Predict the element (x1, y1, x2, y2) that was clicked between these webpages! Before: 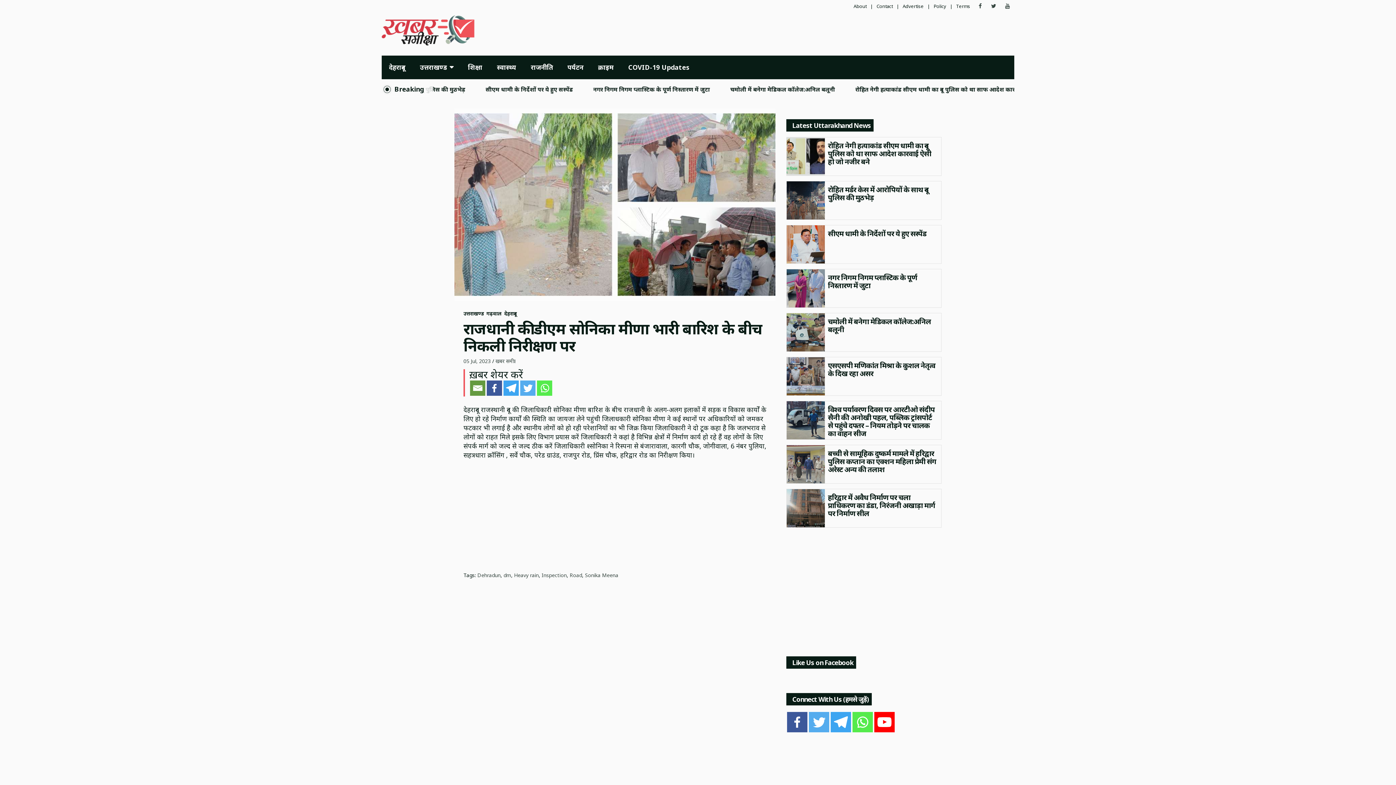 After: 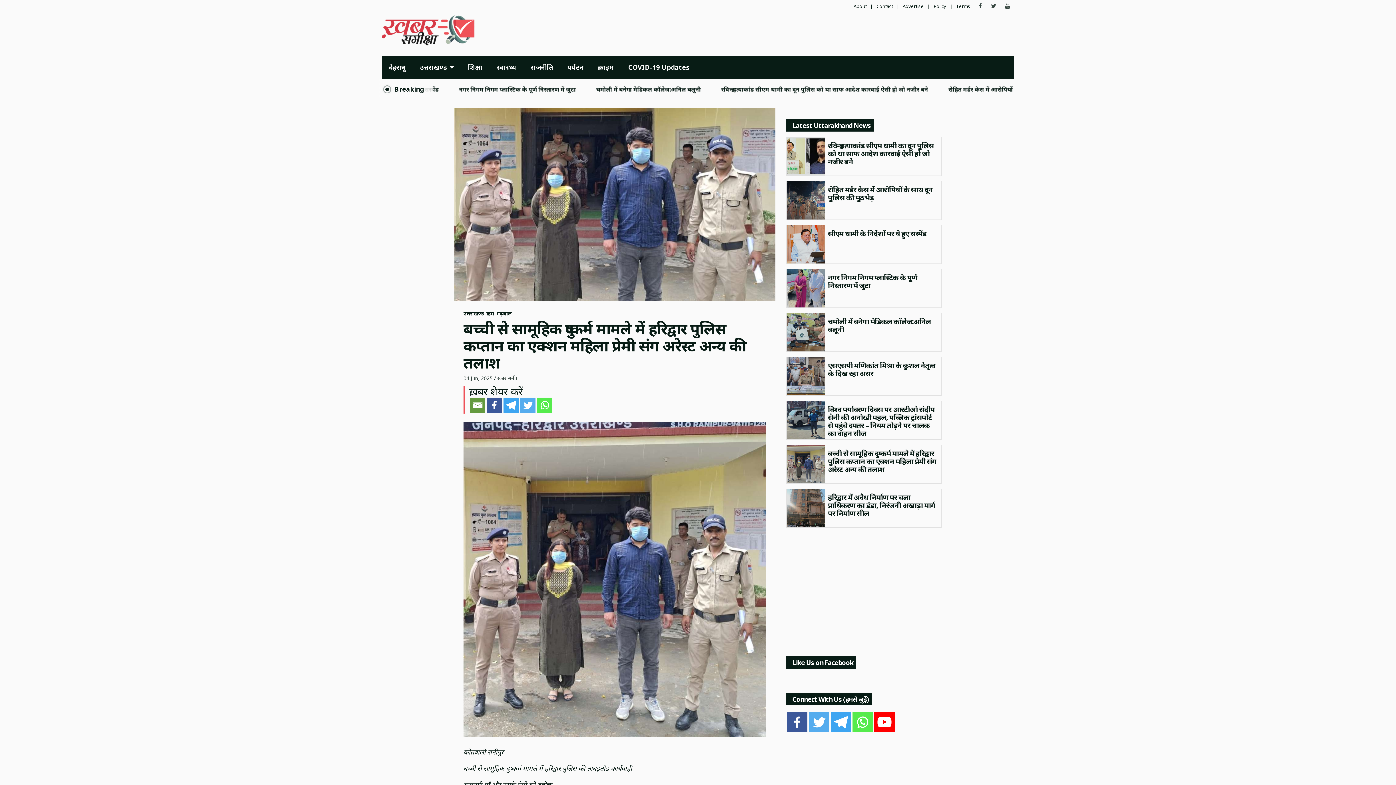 Action: bbox: (828, 448, 936, 474) label: बच्ची से सामूहिक दुष्कर्म मामले में हरिद्वार पुलिस कप्तान का एक्शन महिला प्रेमी संग अरेस्ट अन्य की तलाश